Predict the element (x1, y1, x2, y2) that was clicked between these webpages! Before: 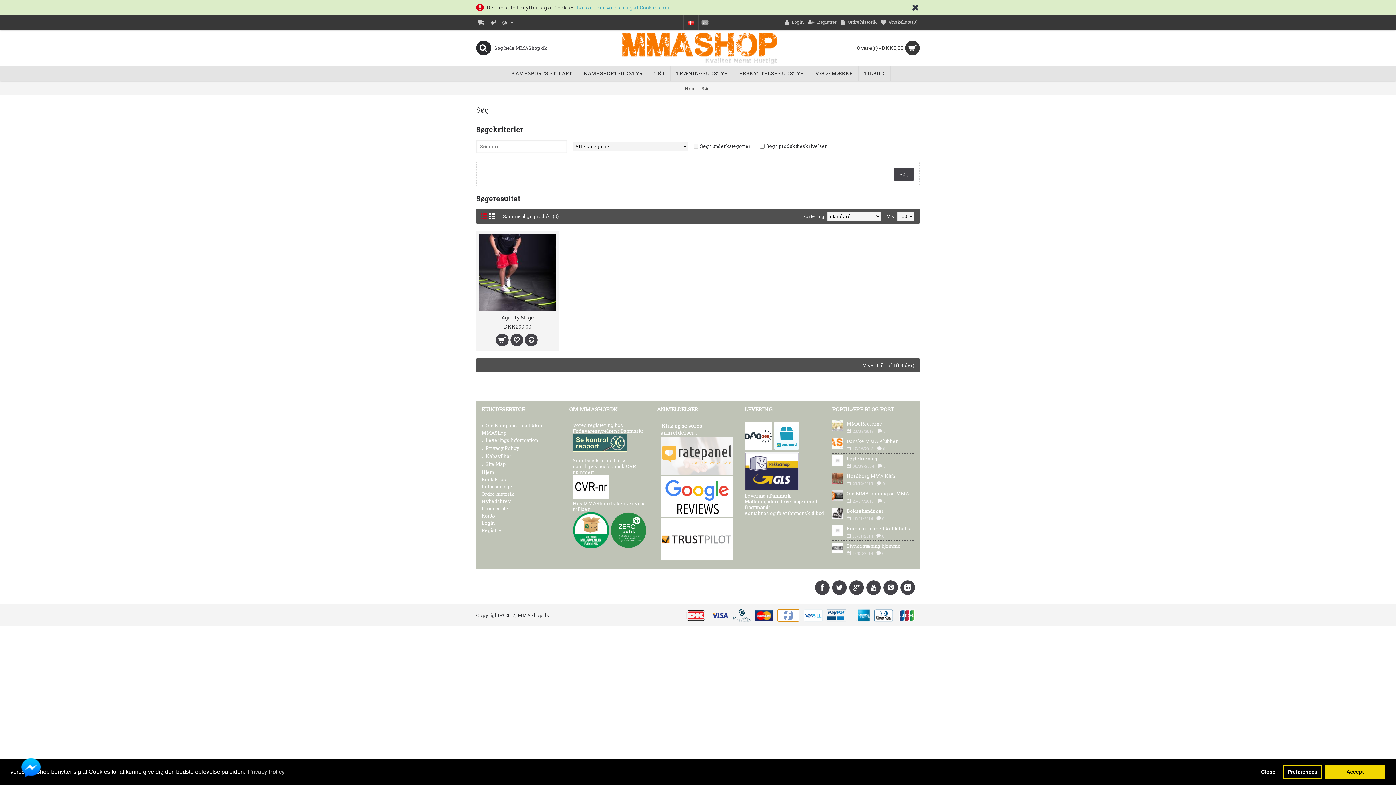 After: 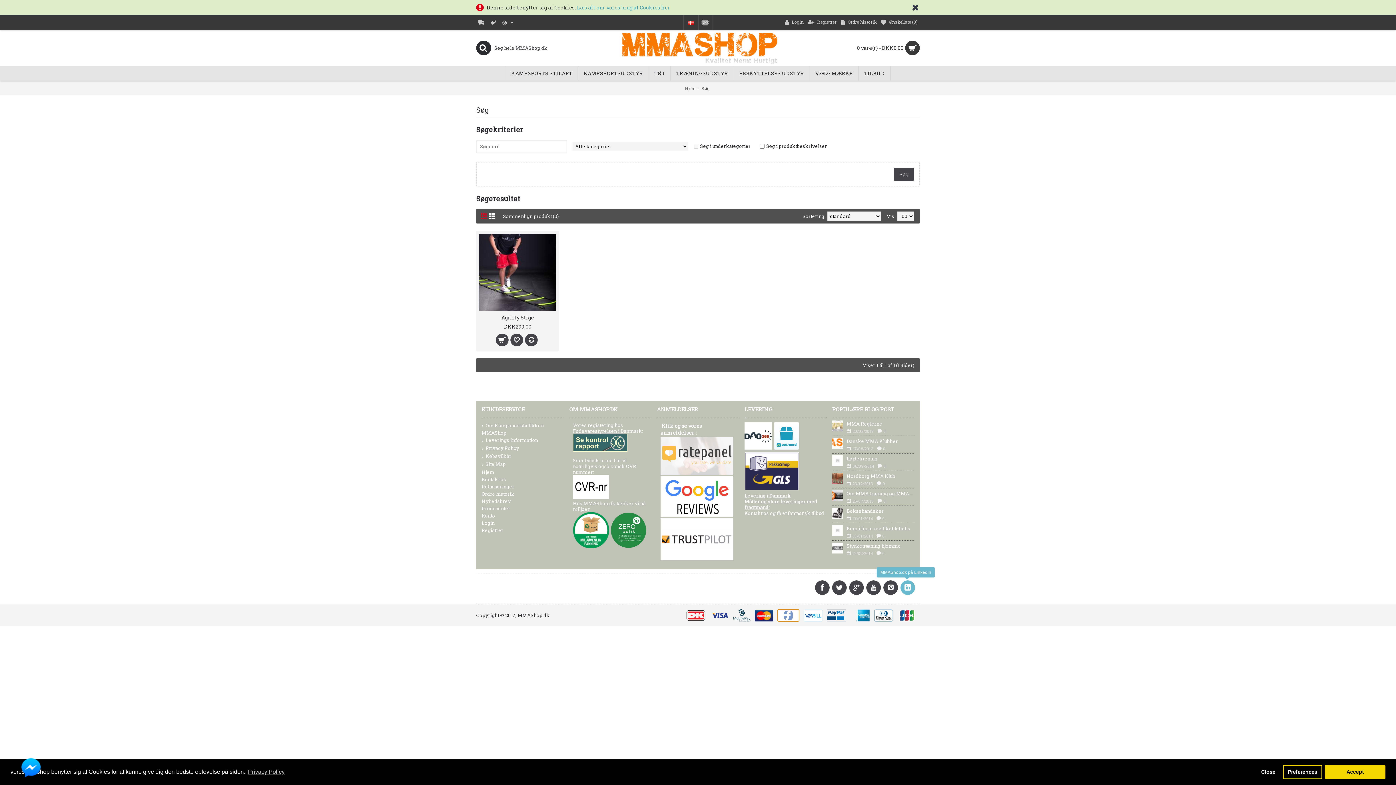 Action: bbox: (900, 580, 915, 595)